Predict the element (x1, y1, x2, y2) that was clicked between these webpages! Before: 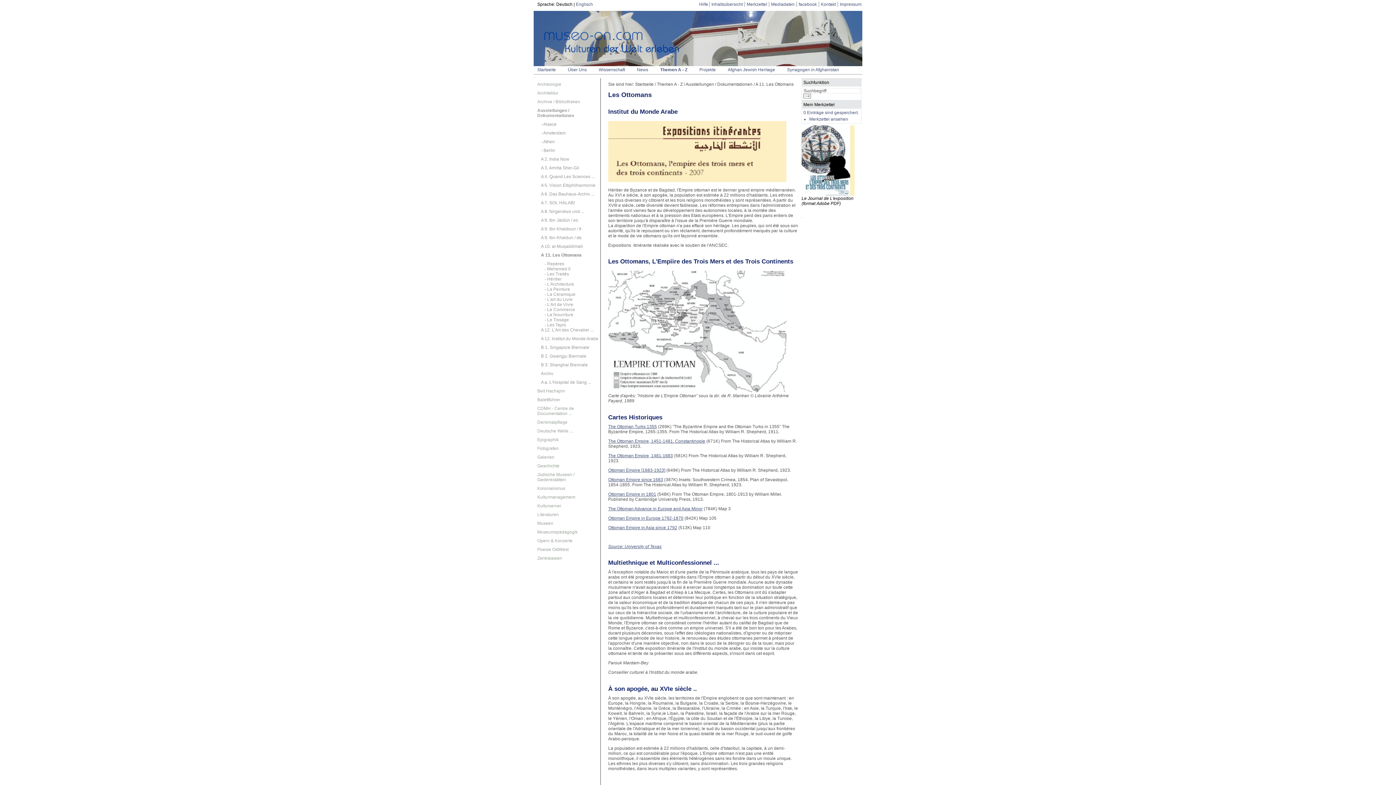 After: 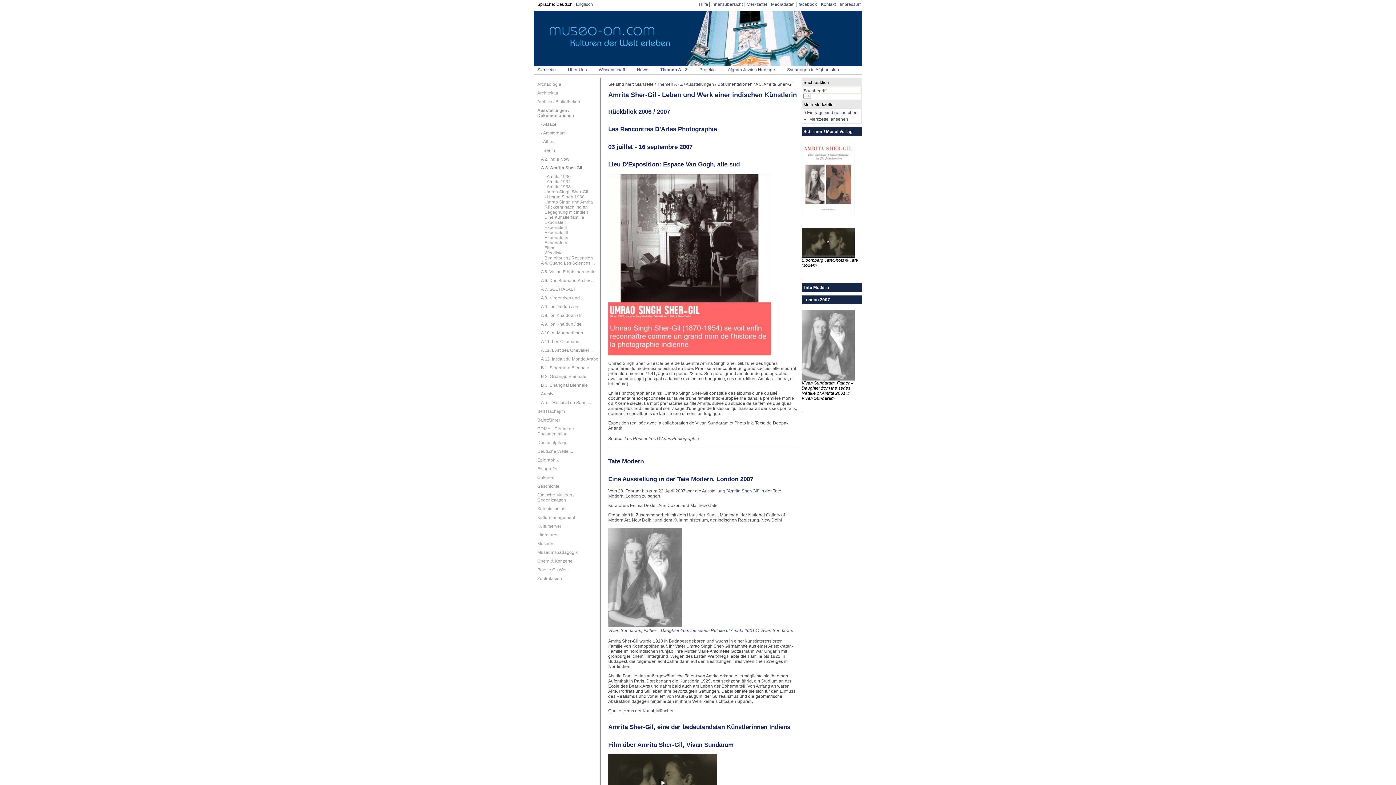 Action: bbox: (537, 165, 600, 170) label: A 3. Amrita Sher-Gil